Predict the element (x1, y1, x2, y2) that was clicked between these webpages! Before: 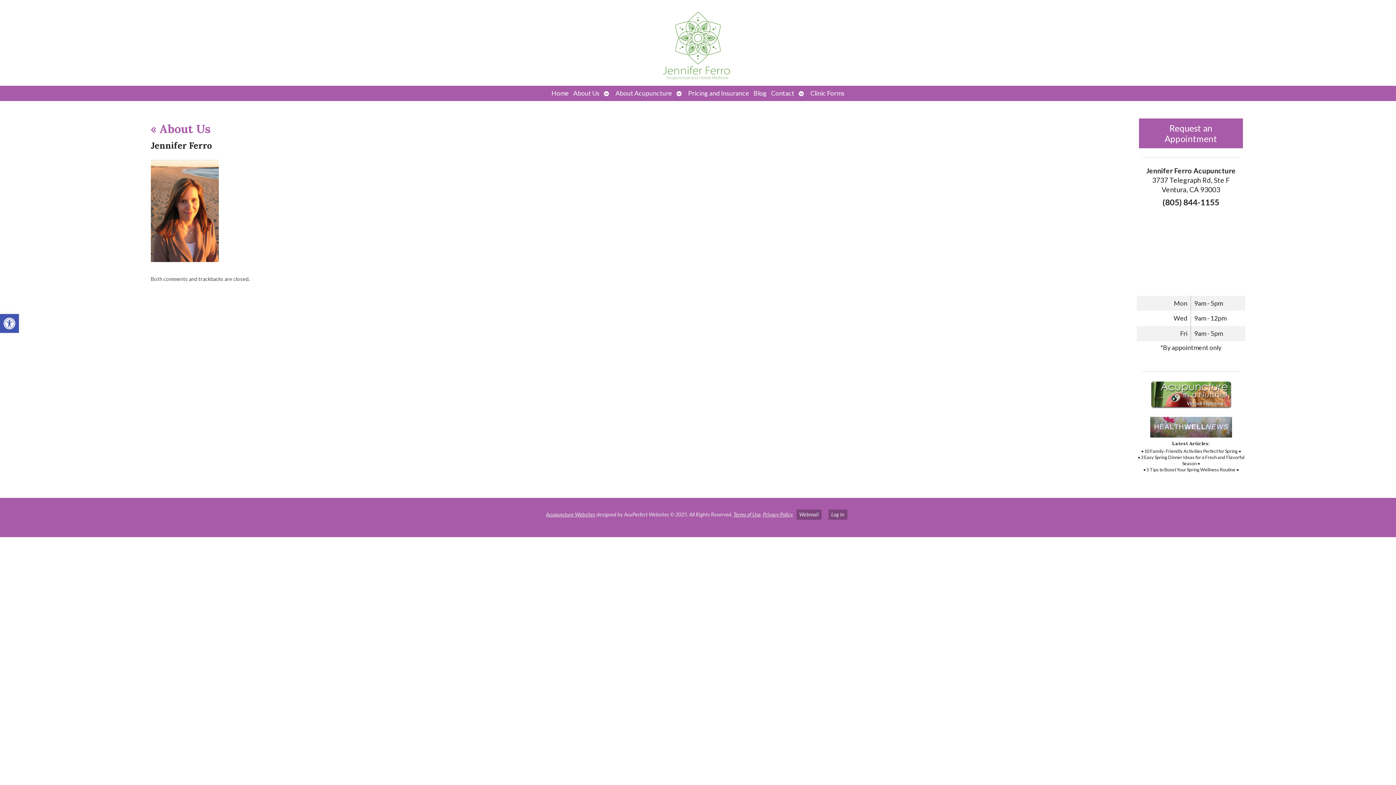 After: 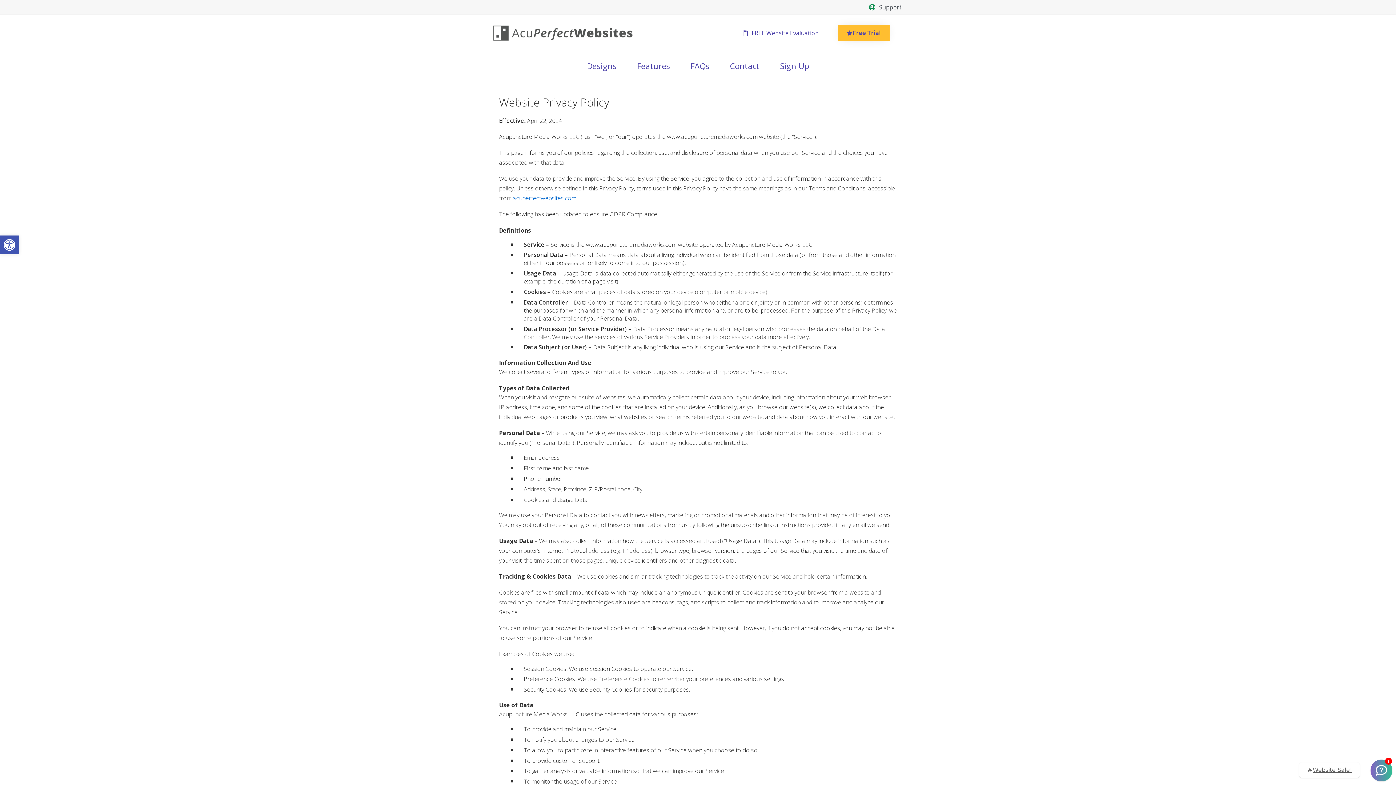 Action: label: Privacy Policy bbox: (763, 511, 792, 517)